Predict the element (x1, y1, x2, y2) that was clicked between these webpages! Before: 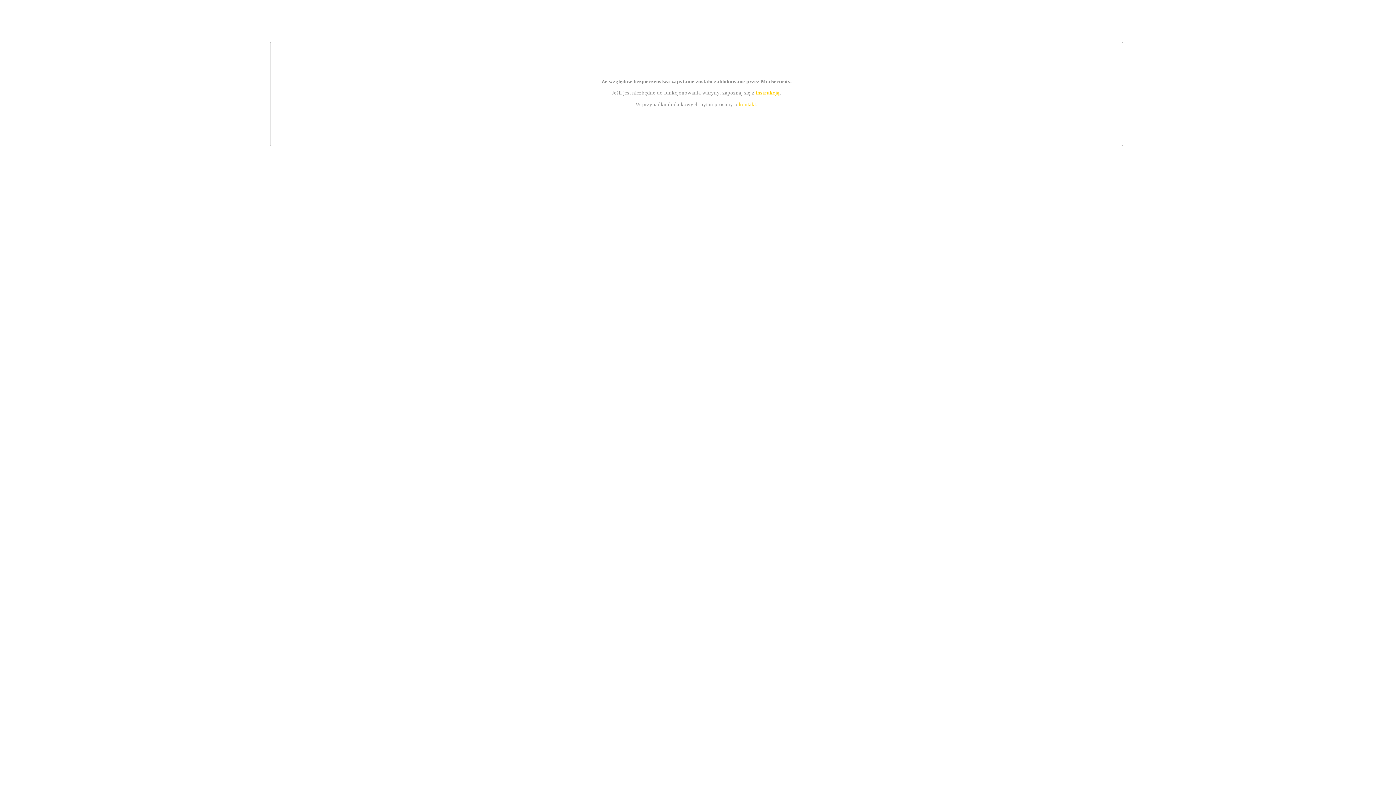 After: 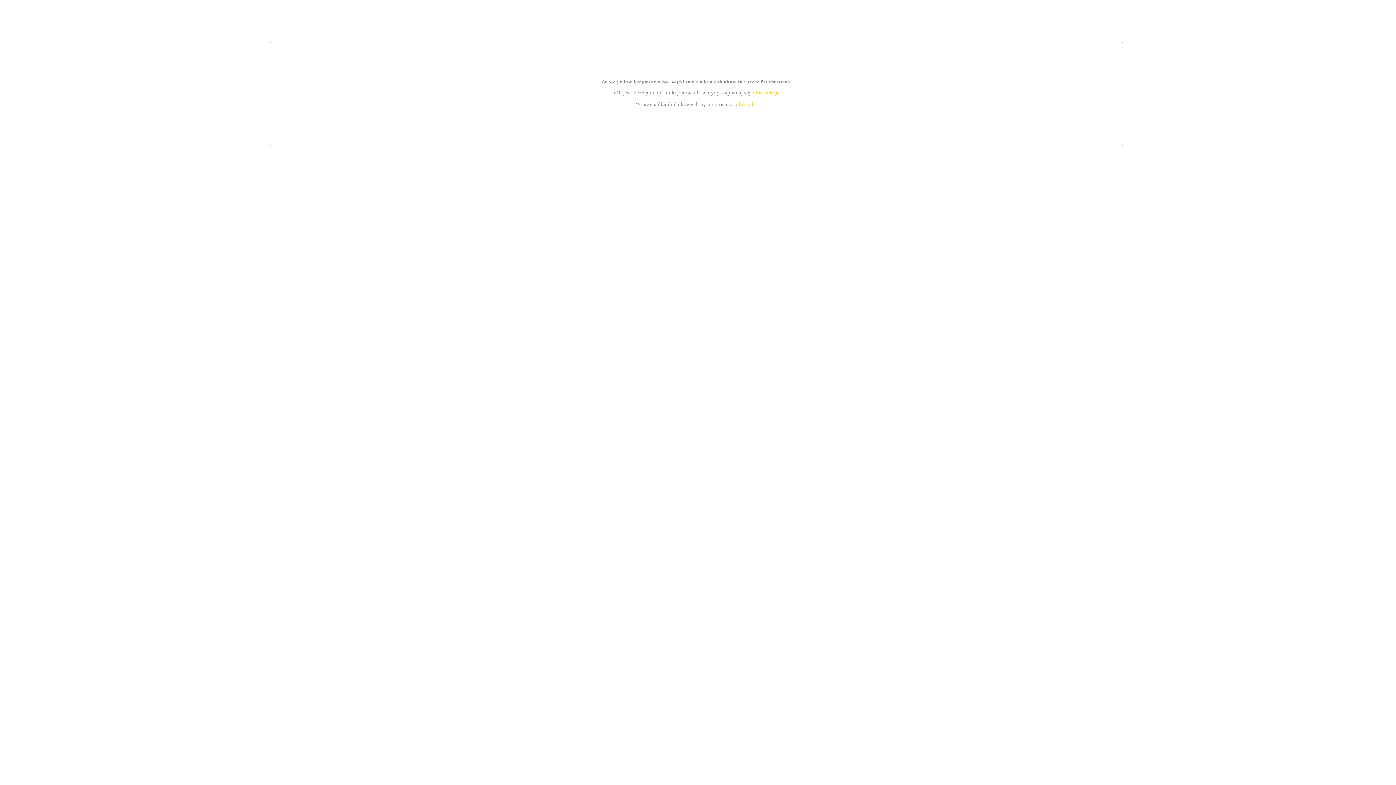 Action: bbox: (739, 101, 756, 107) label: kontakt